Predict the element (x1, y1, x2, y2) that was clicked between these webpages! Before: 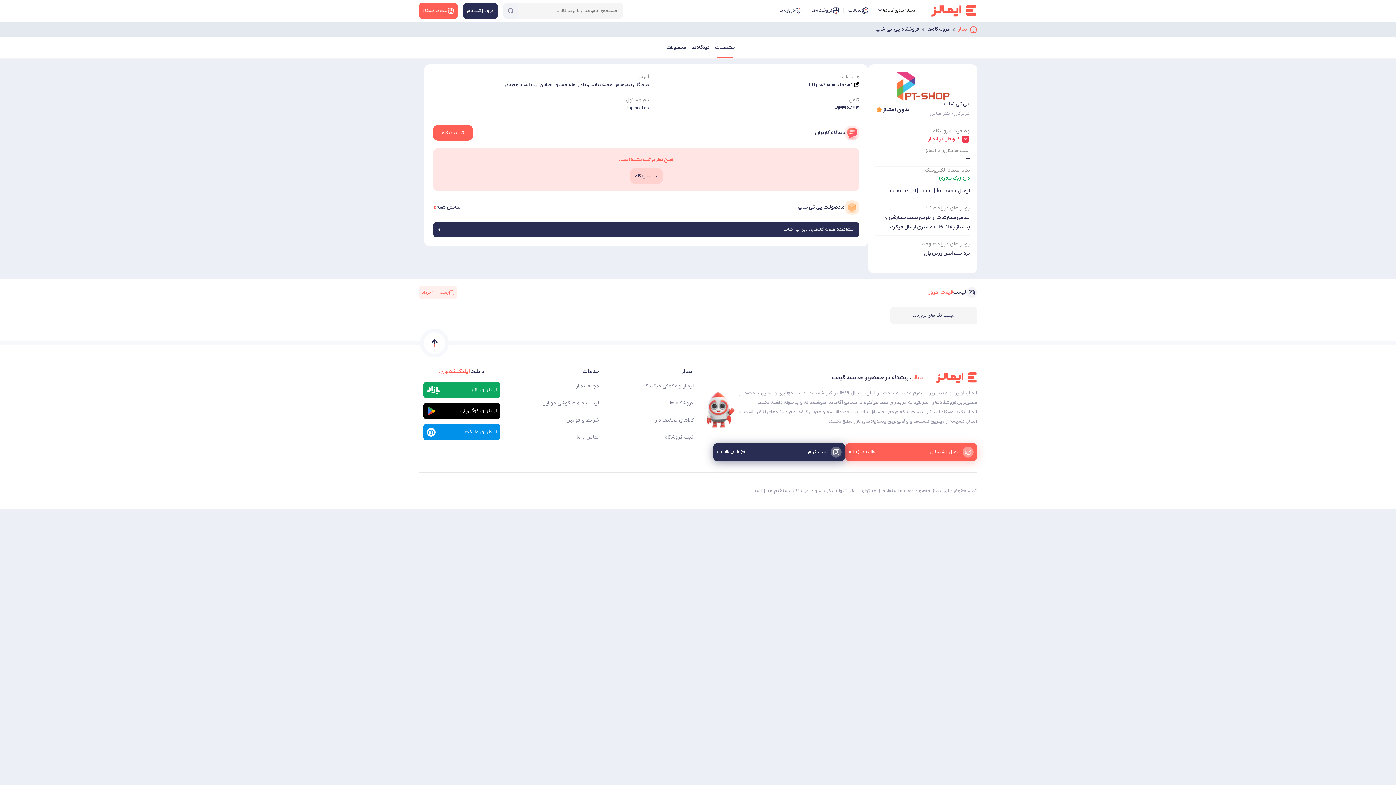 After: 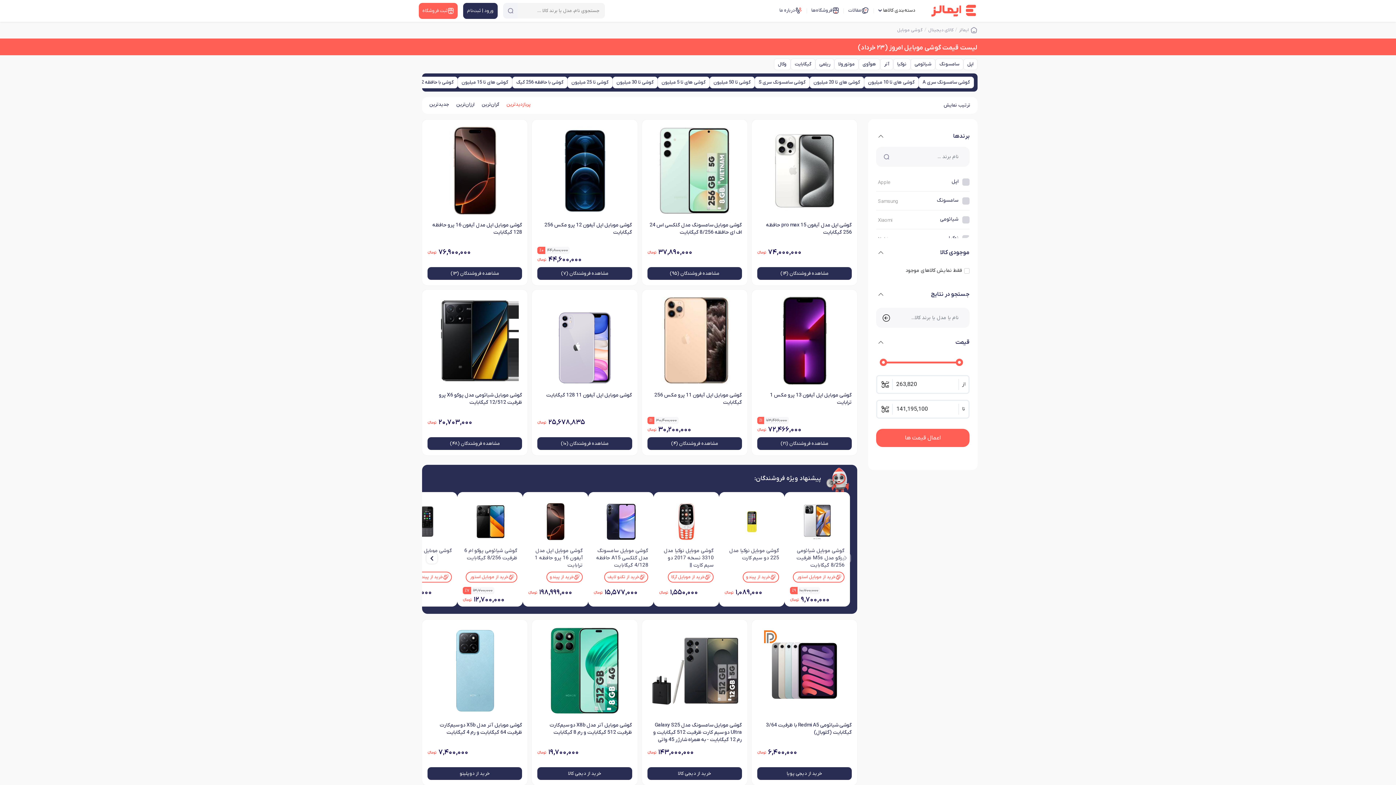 Action: bbox: (655, 417, 693, 424) label: کالاهای تخفیف دار